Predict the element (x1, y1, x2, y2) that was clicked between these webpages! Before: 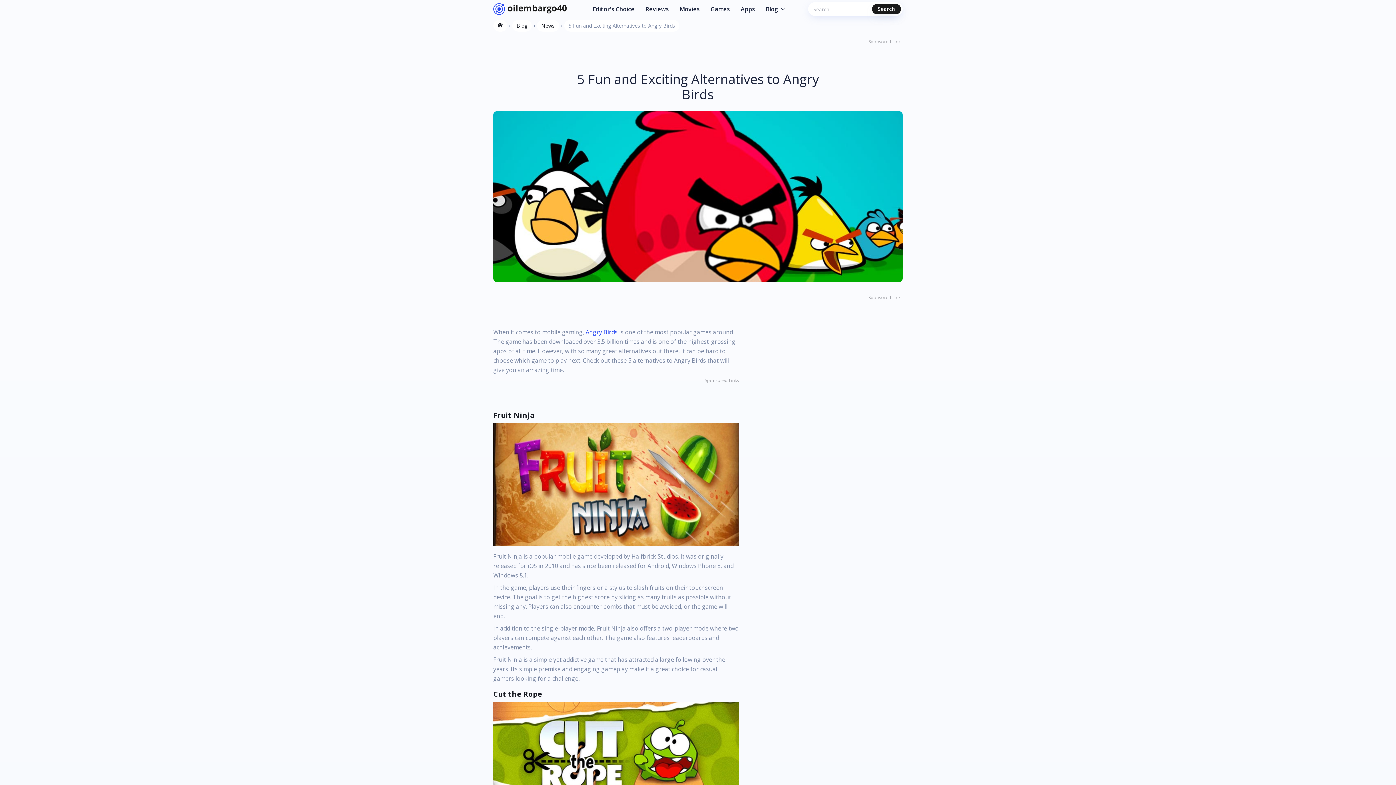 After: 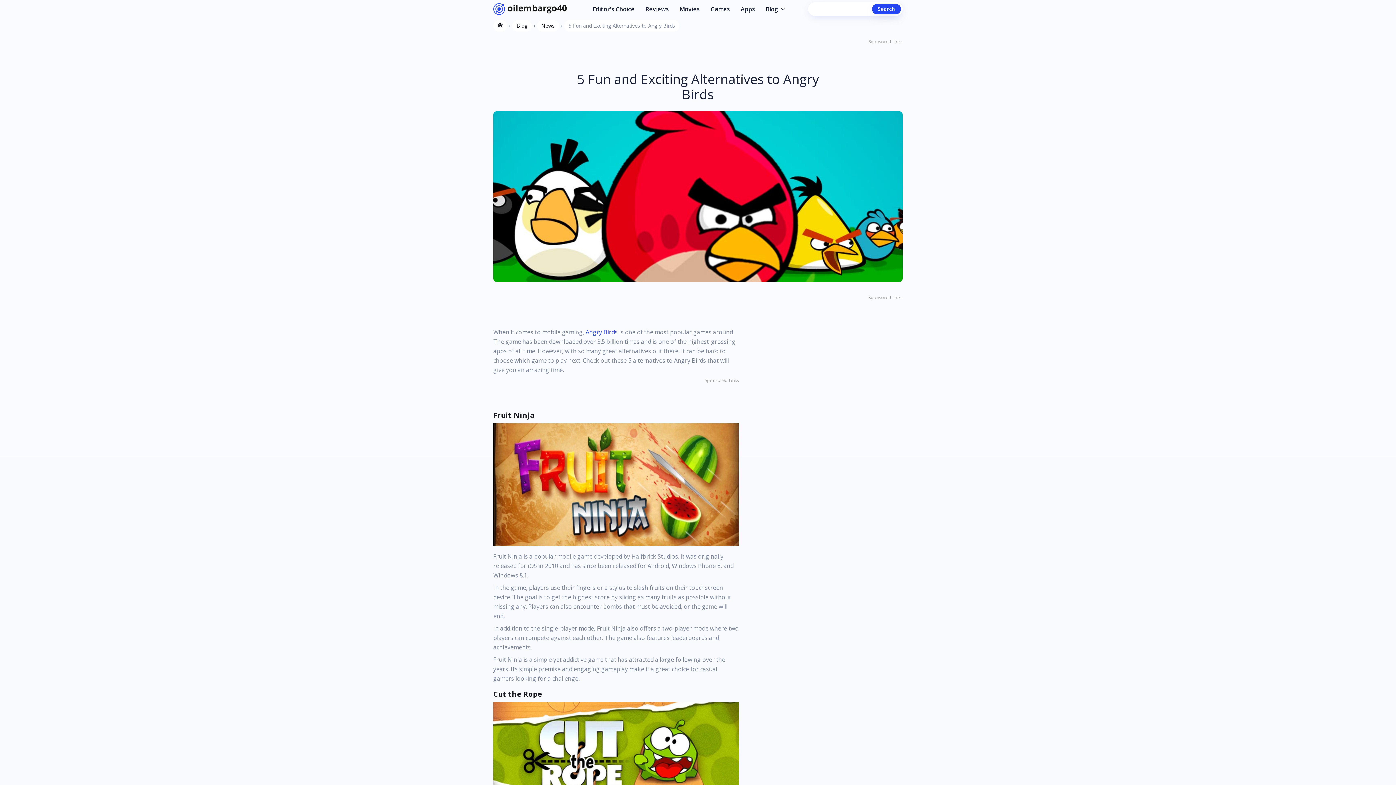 Action: label: Search bbox: (872, 4, 901, 14)